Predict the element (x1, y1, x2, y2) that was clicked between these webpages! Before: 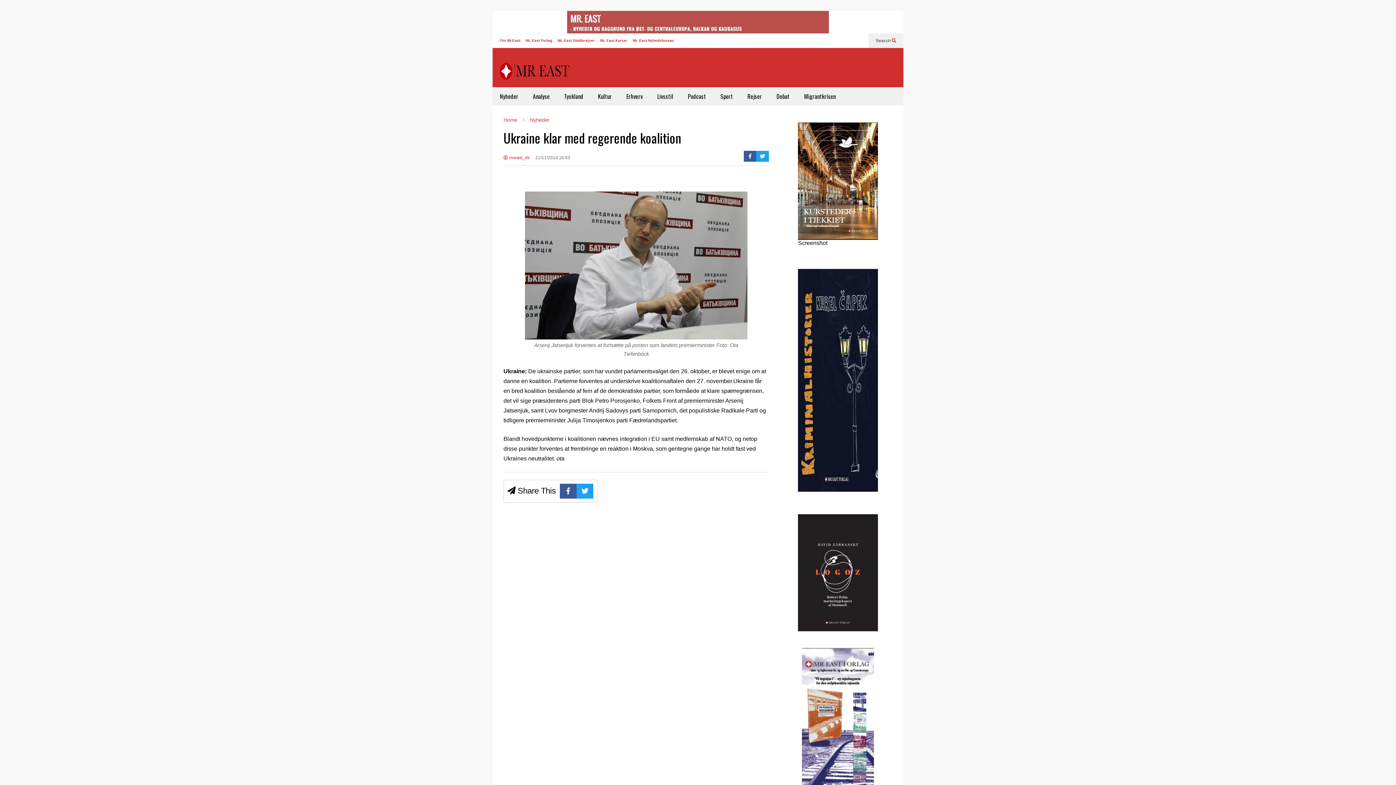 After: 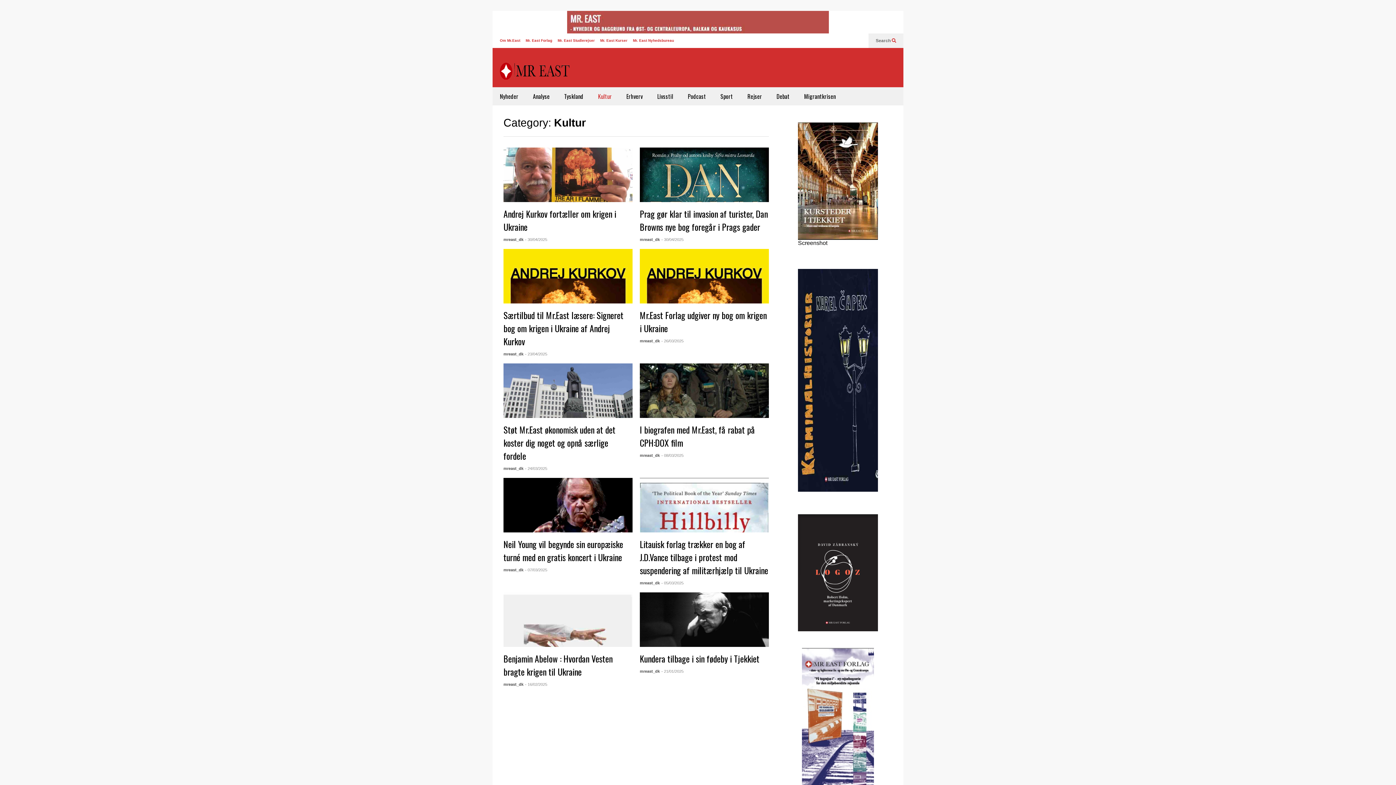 Action: label: Kultur bbox: (590, 87, 619, 105)